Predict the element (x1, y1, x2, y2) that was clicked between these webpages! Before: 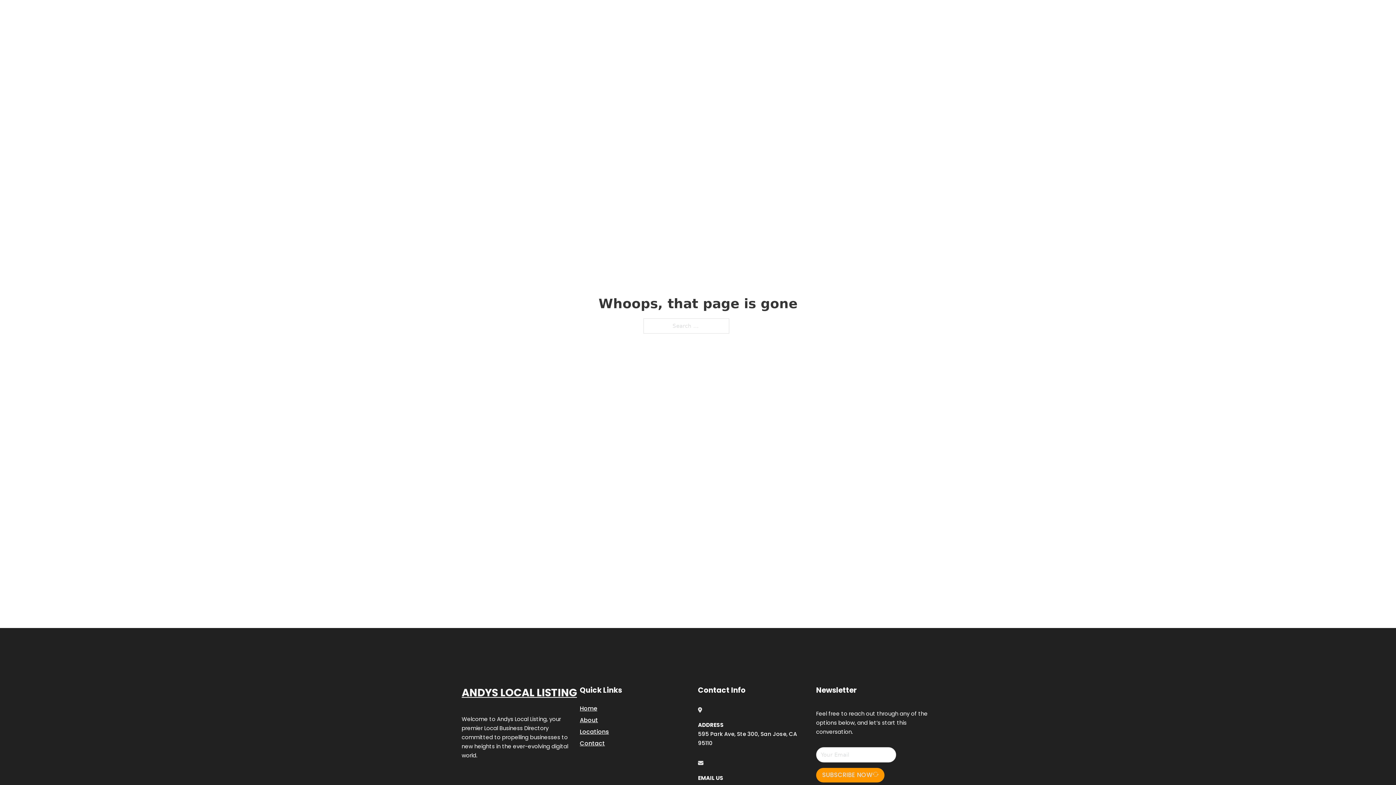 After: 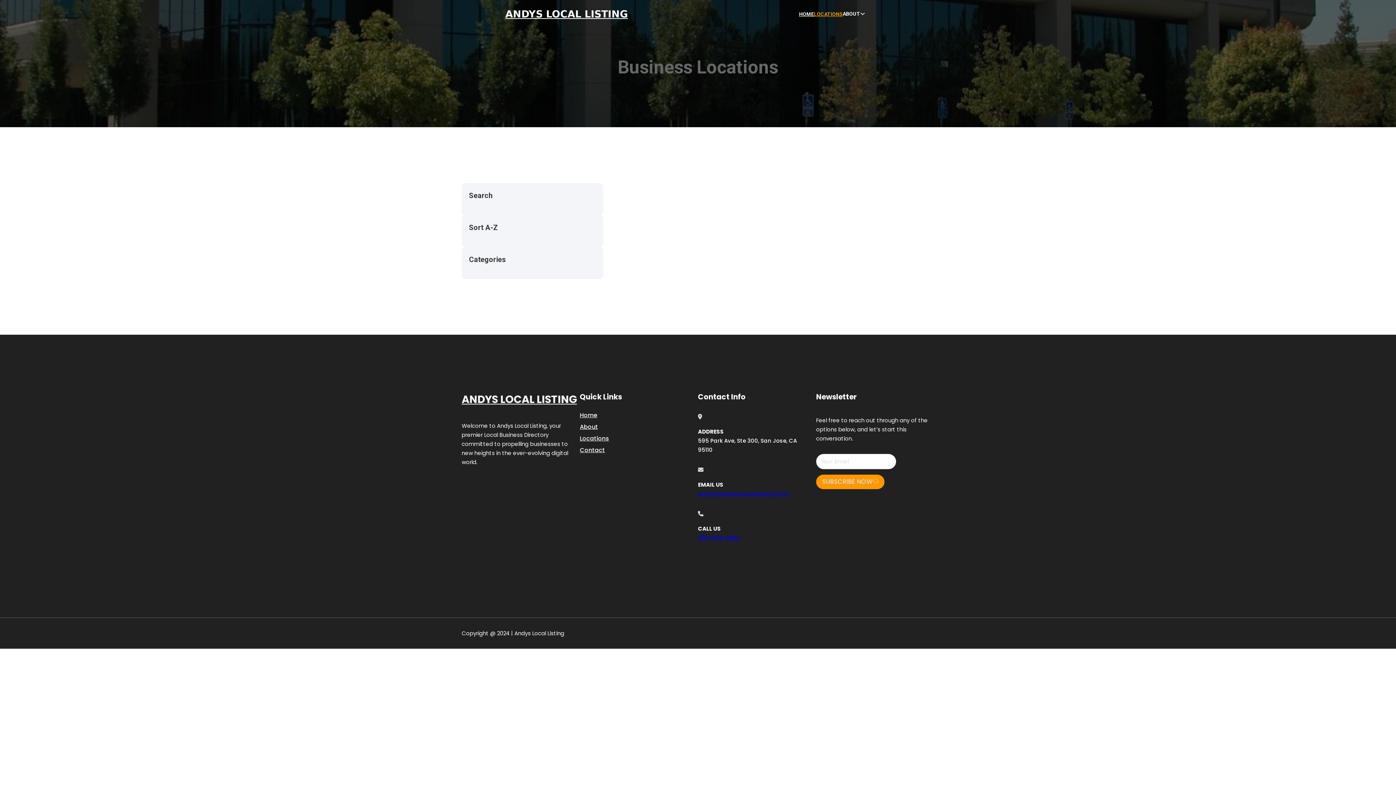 Action: bbox: (580, 727, 609, 736) label: Locations